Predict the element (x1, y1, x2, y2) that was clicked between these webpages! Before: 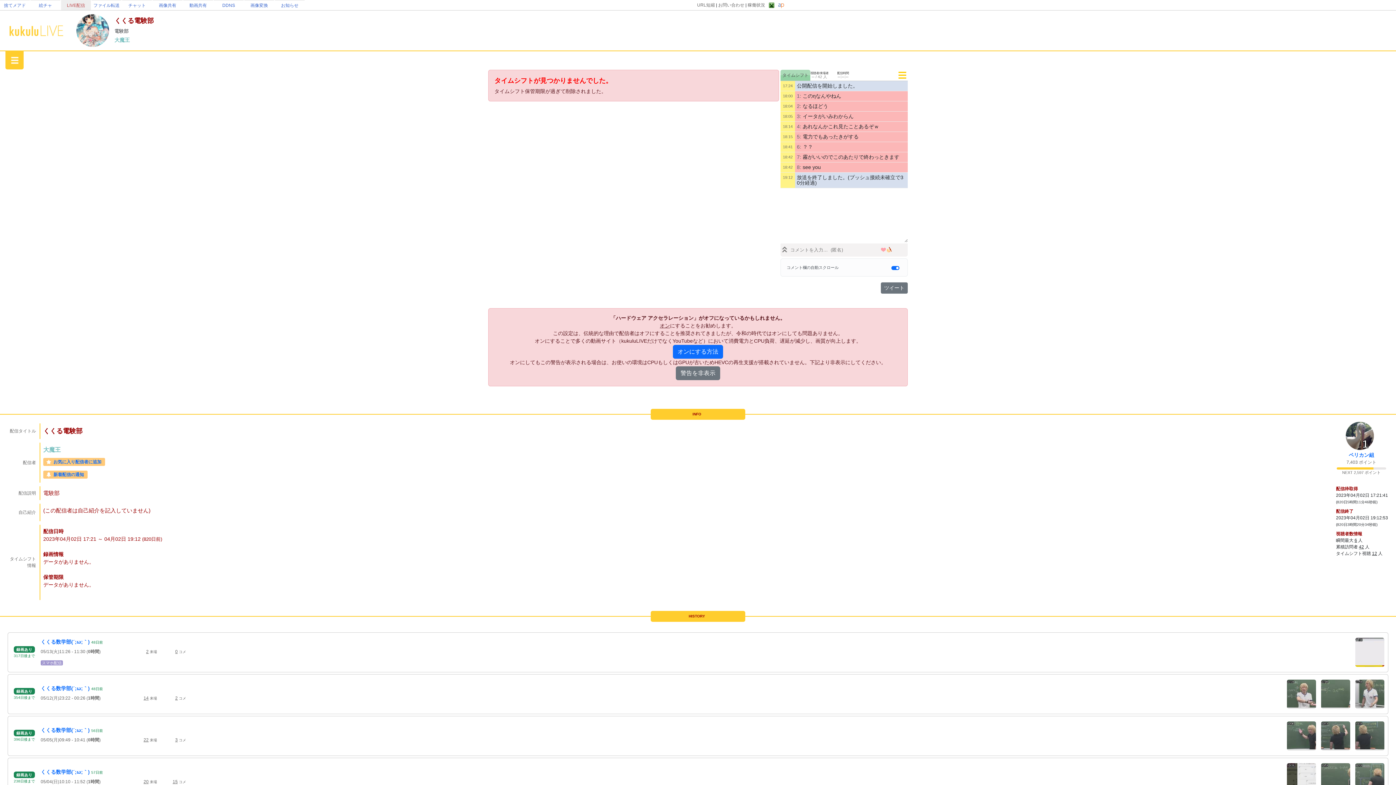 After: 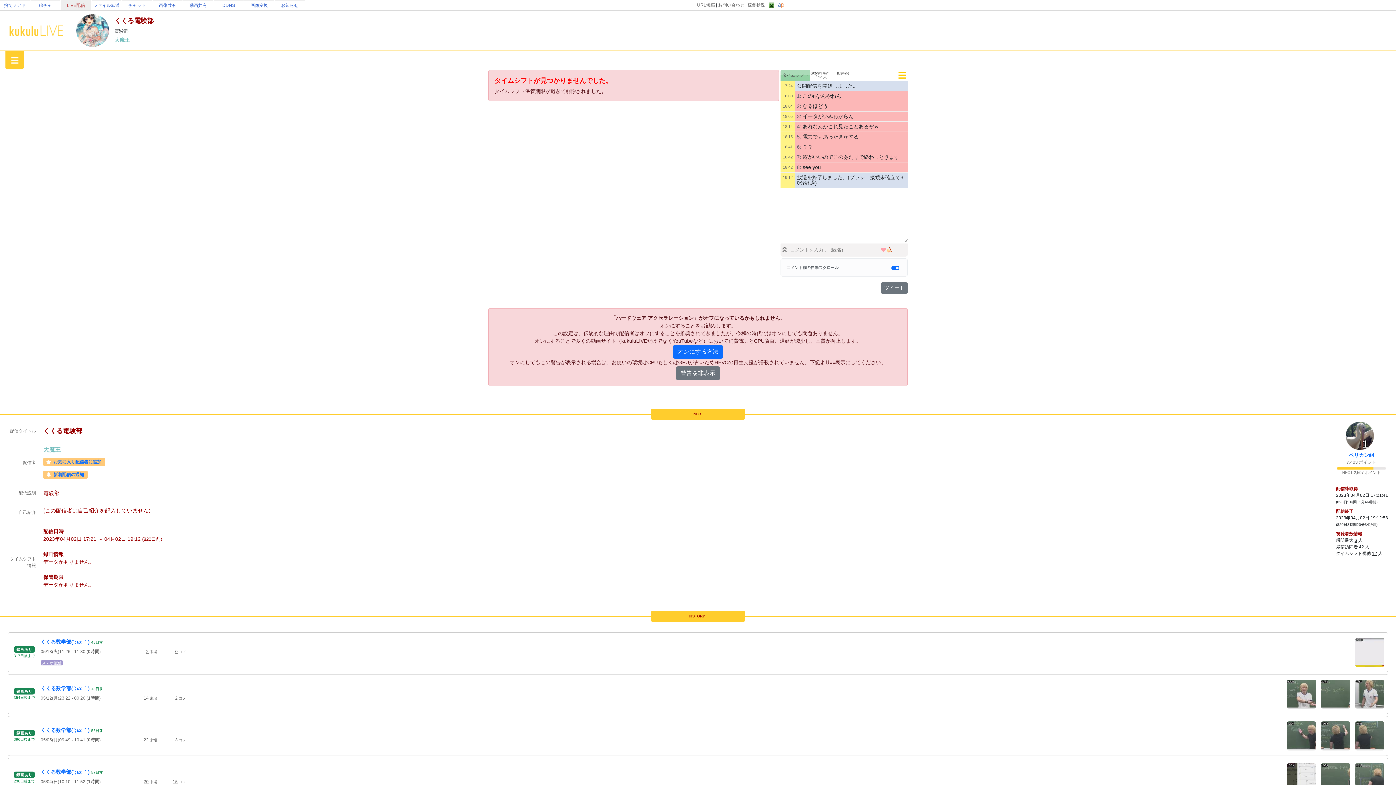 Action: bbox: (886, 246, 892, 252)